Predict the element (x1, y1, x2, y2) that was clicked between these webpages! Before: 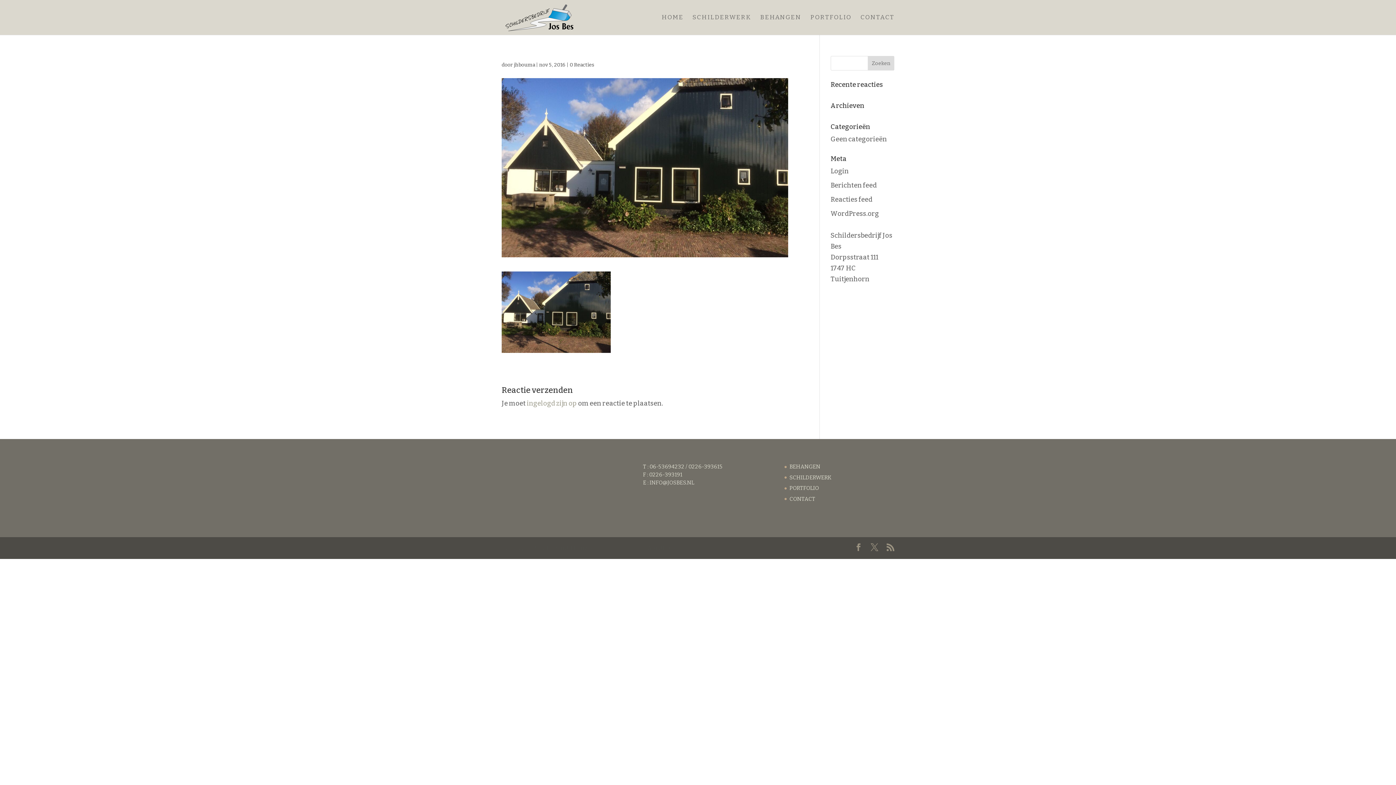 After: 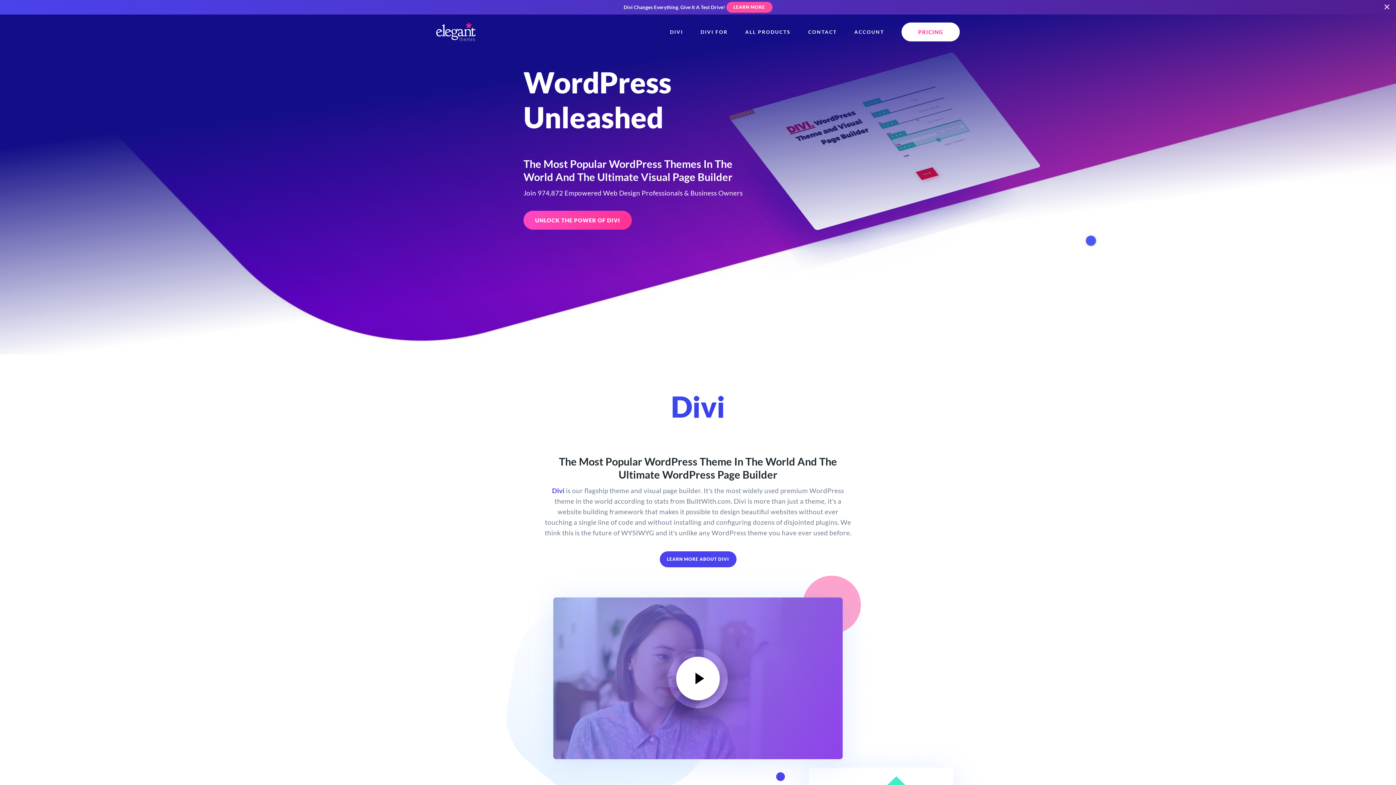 Action: bbox: (546, 544, 592, 551) label: Elegant Themes